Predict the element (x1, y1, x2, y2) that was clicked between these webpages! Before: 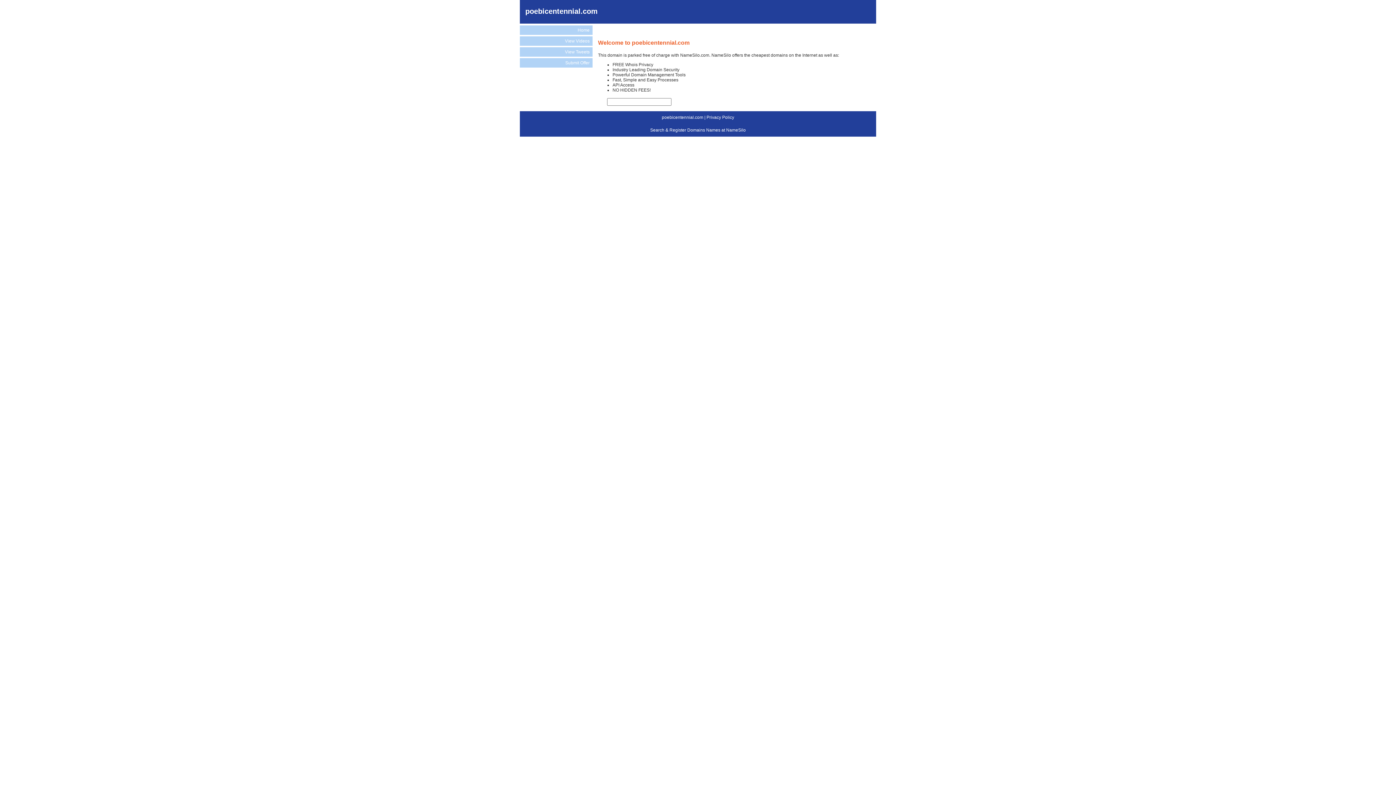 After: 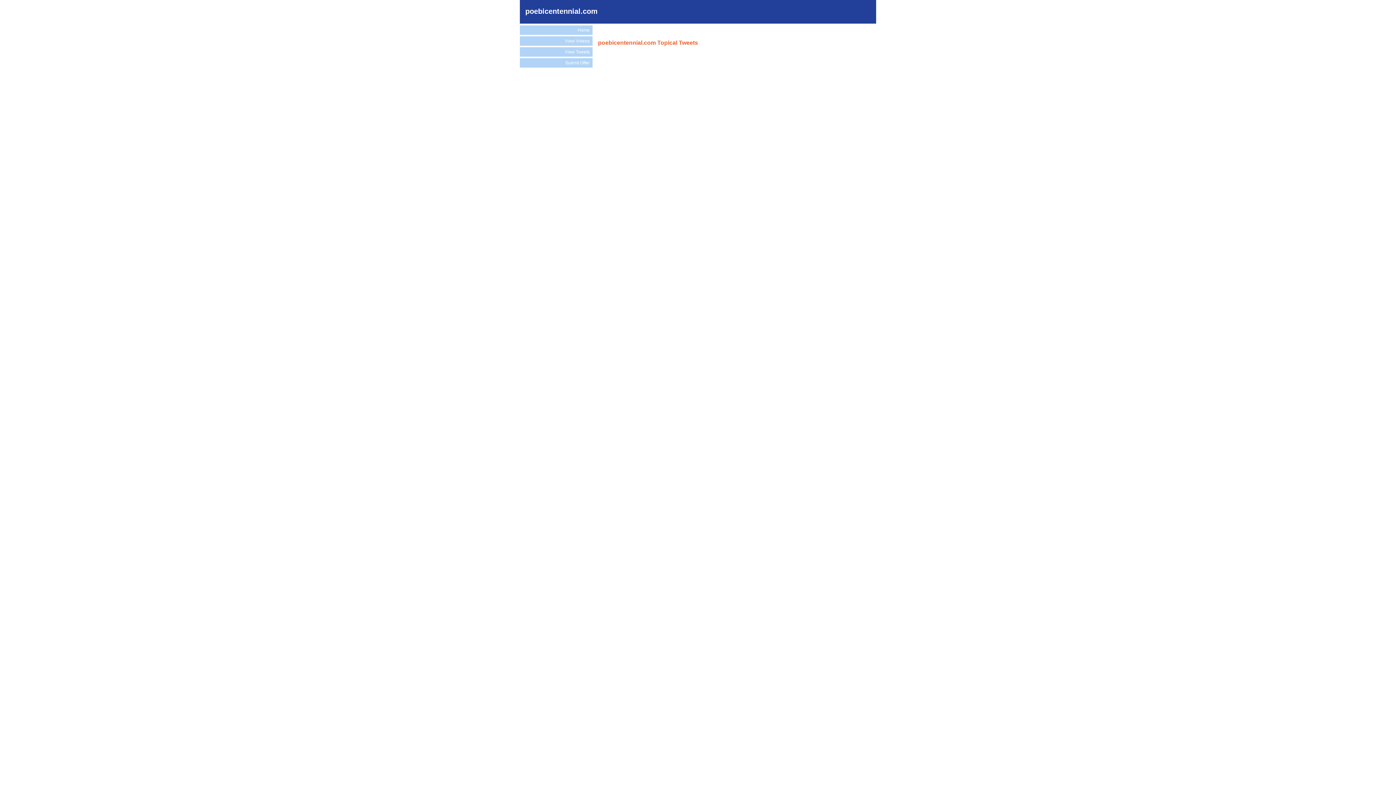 Action: label: View Tweets bbox: (520, 47, 592, 56)